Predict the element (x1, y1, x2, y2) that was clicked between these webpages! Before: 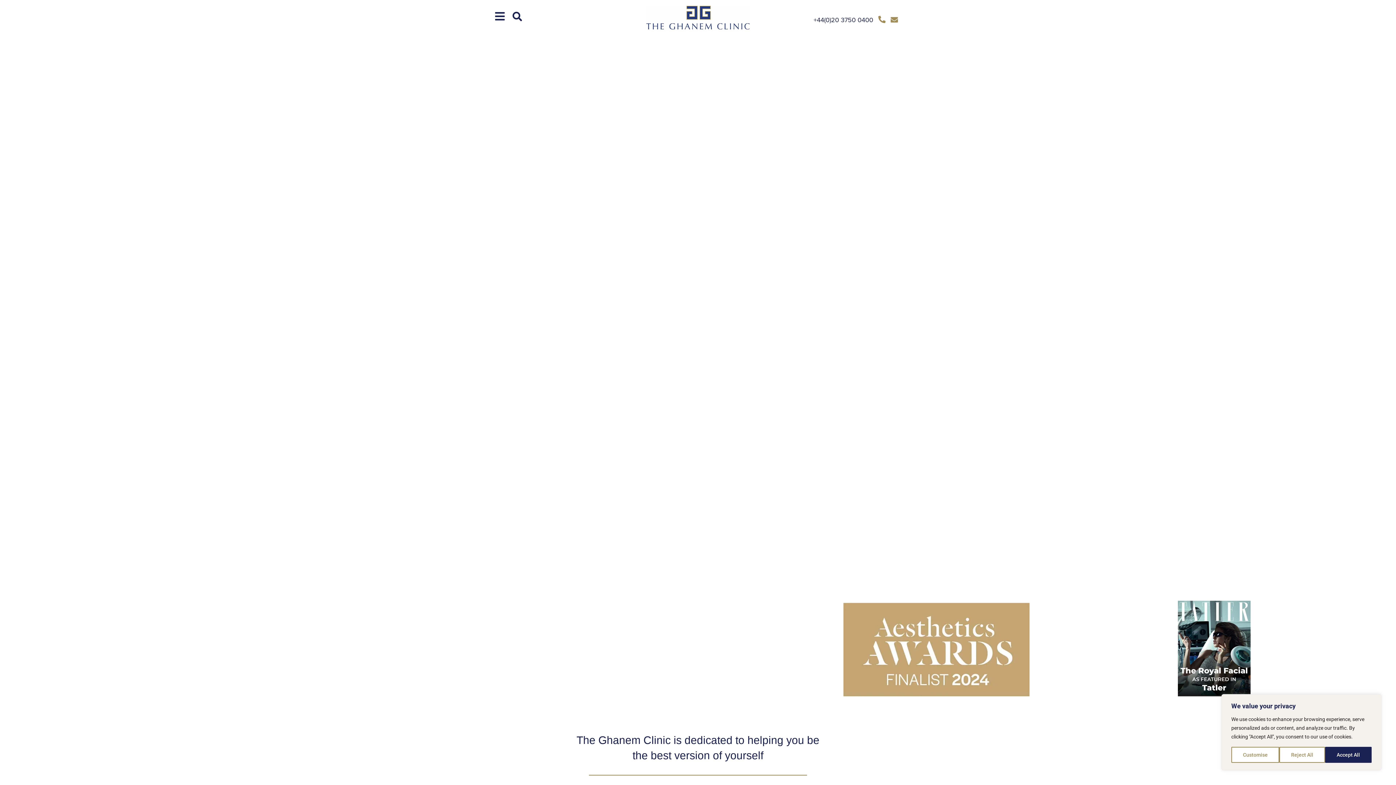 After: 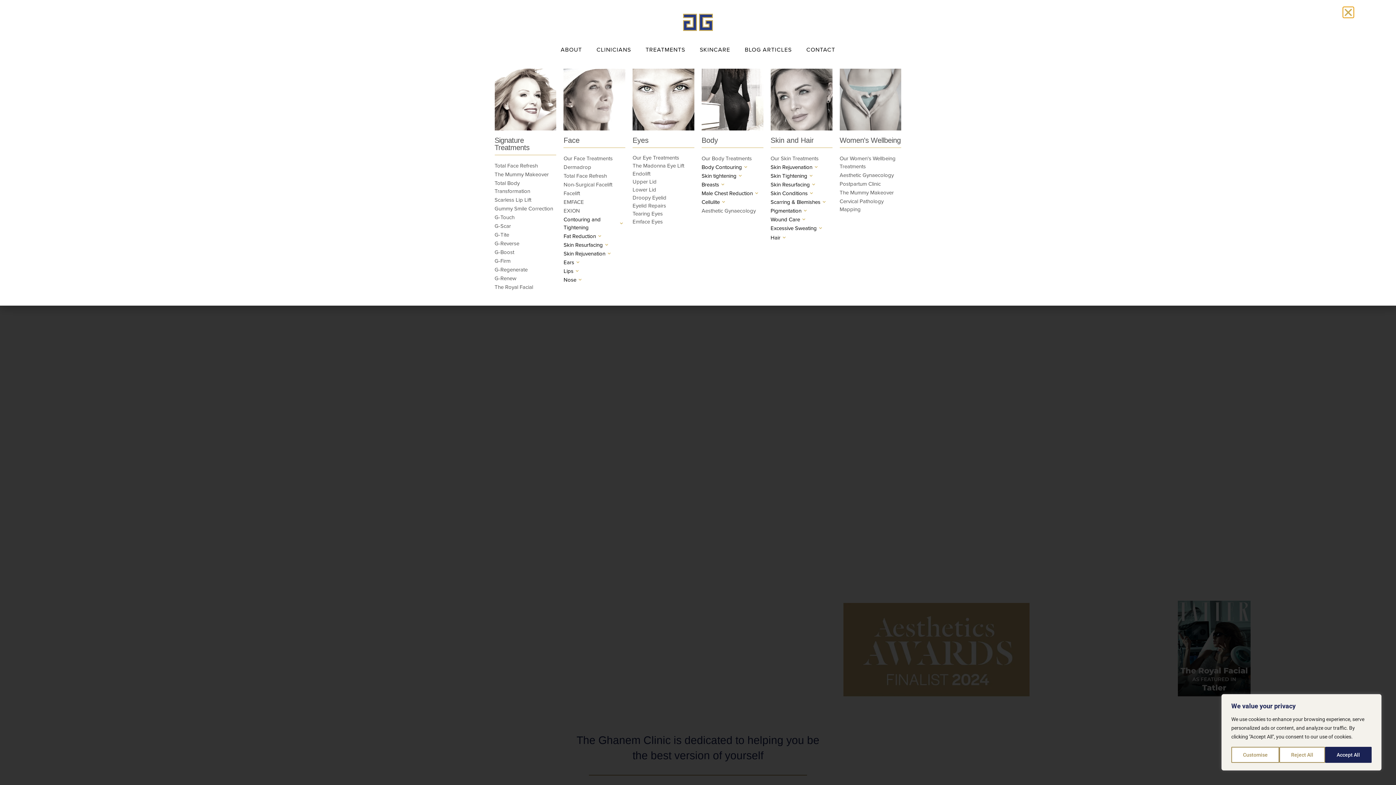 Action: bbox: (494, 10, 505, 21)